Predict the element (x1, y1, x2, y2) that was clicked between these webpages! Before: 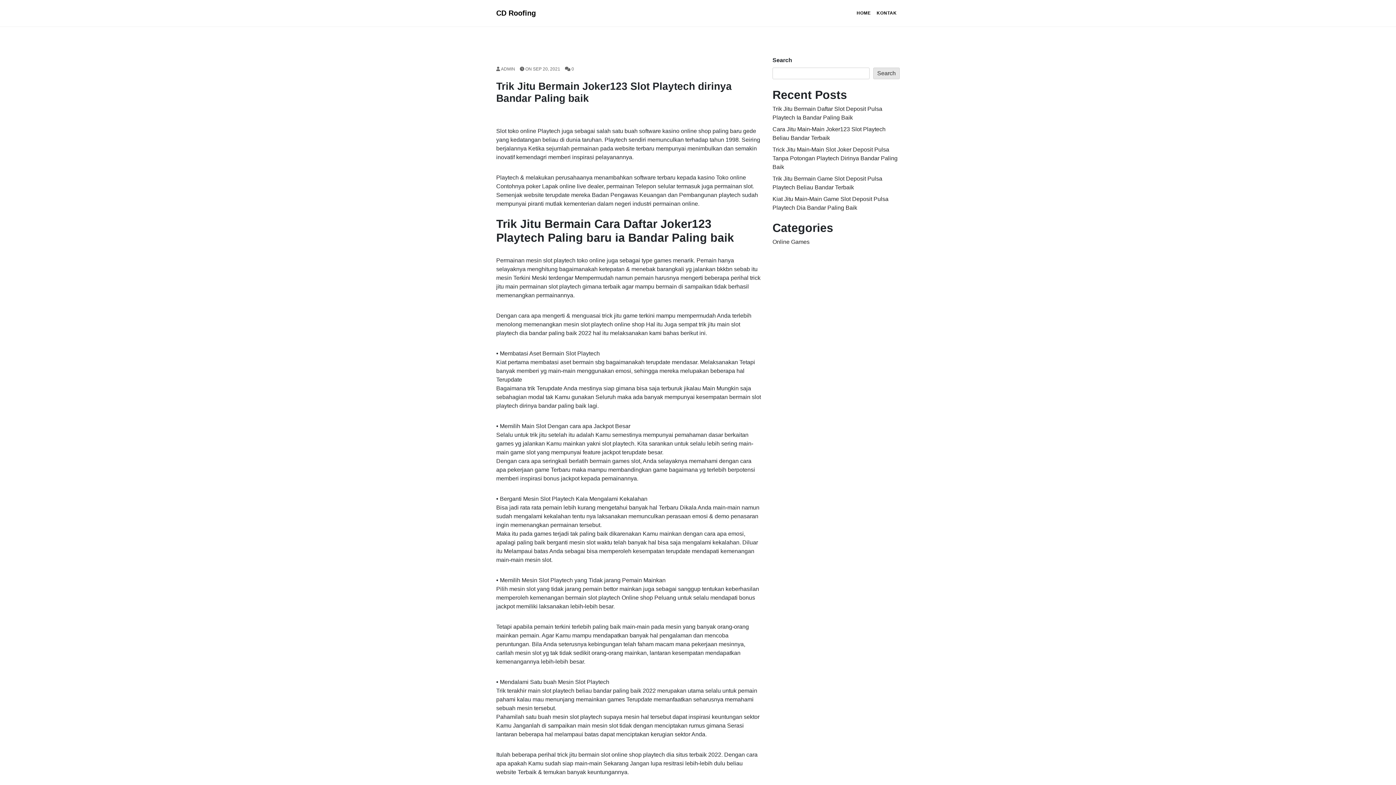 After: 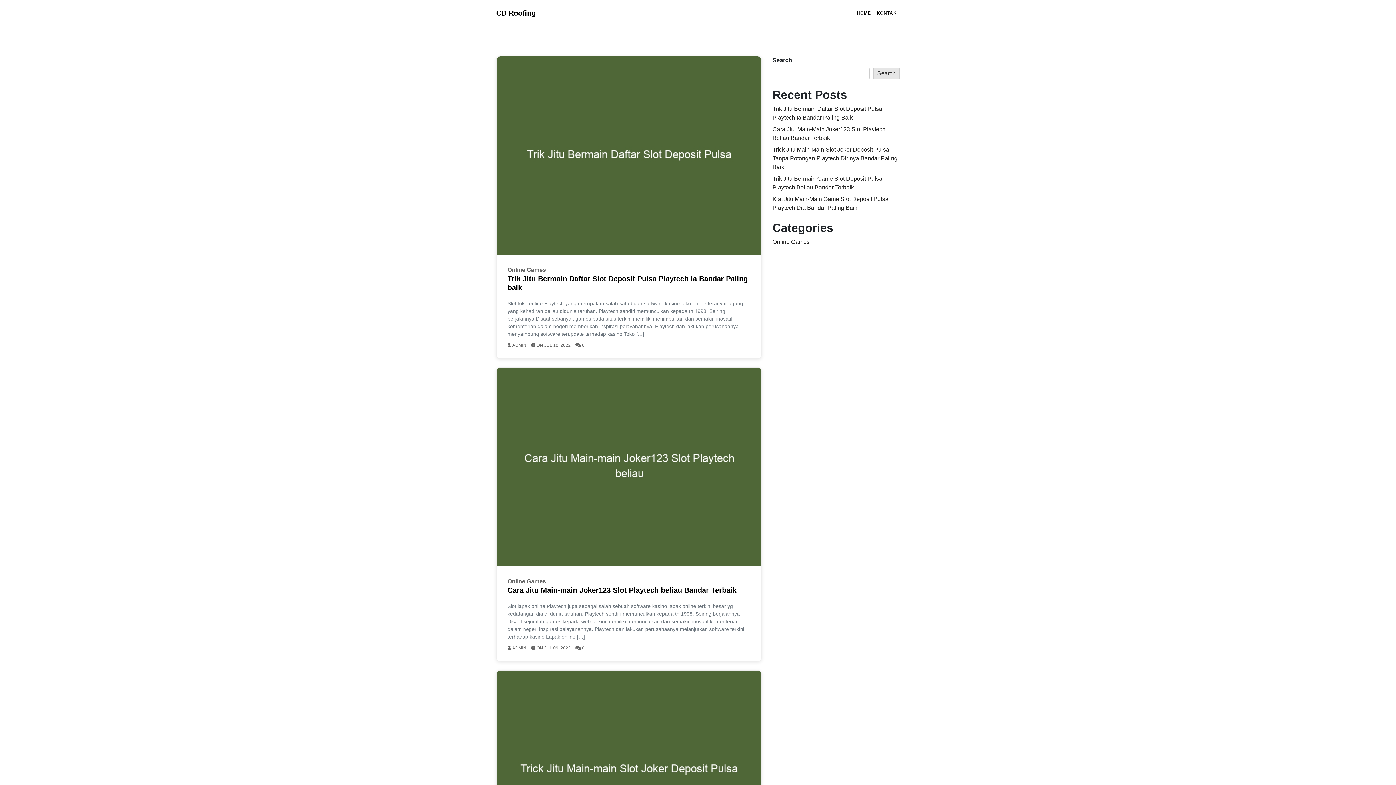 Action: bbox: (854, 6, 874, 19) label: HOME